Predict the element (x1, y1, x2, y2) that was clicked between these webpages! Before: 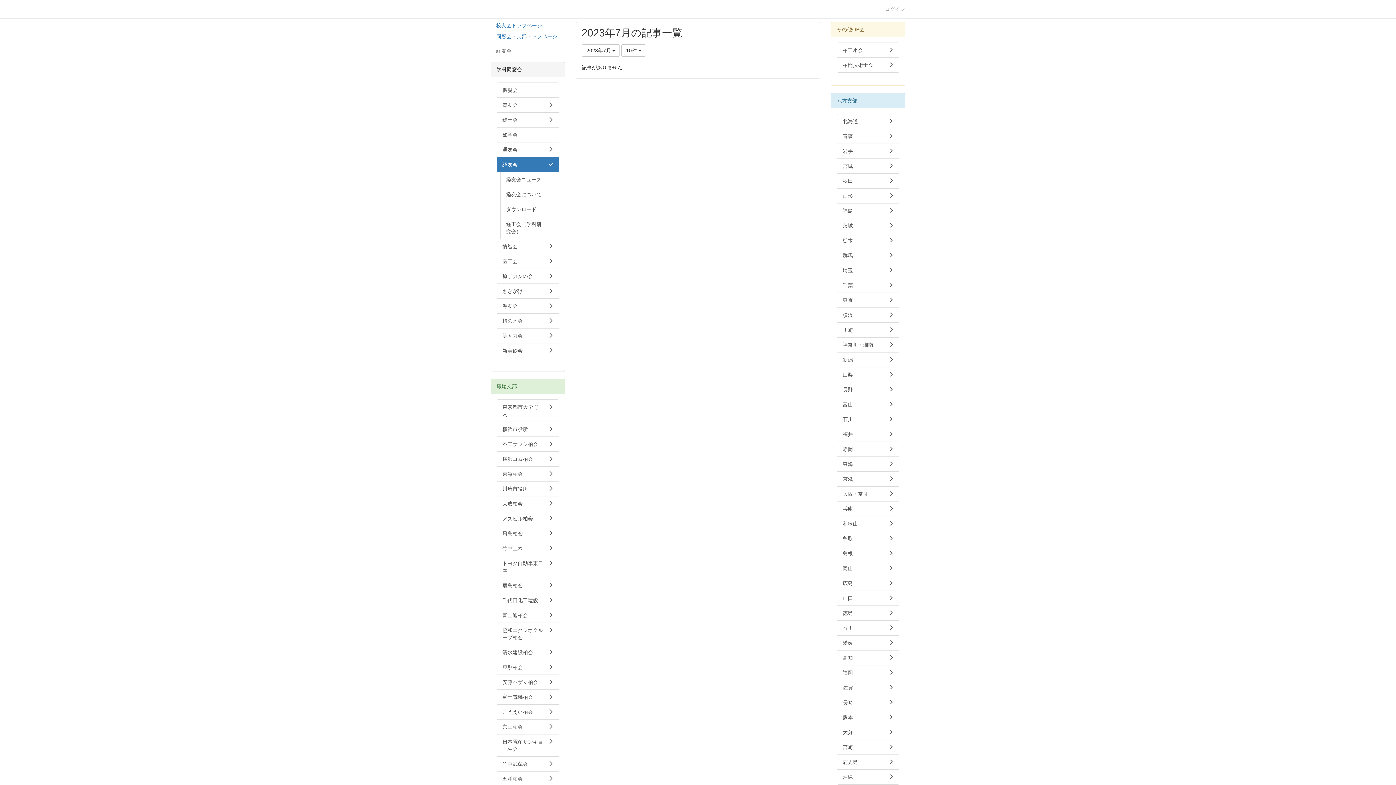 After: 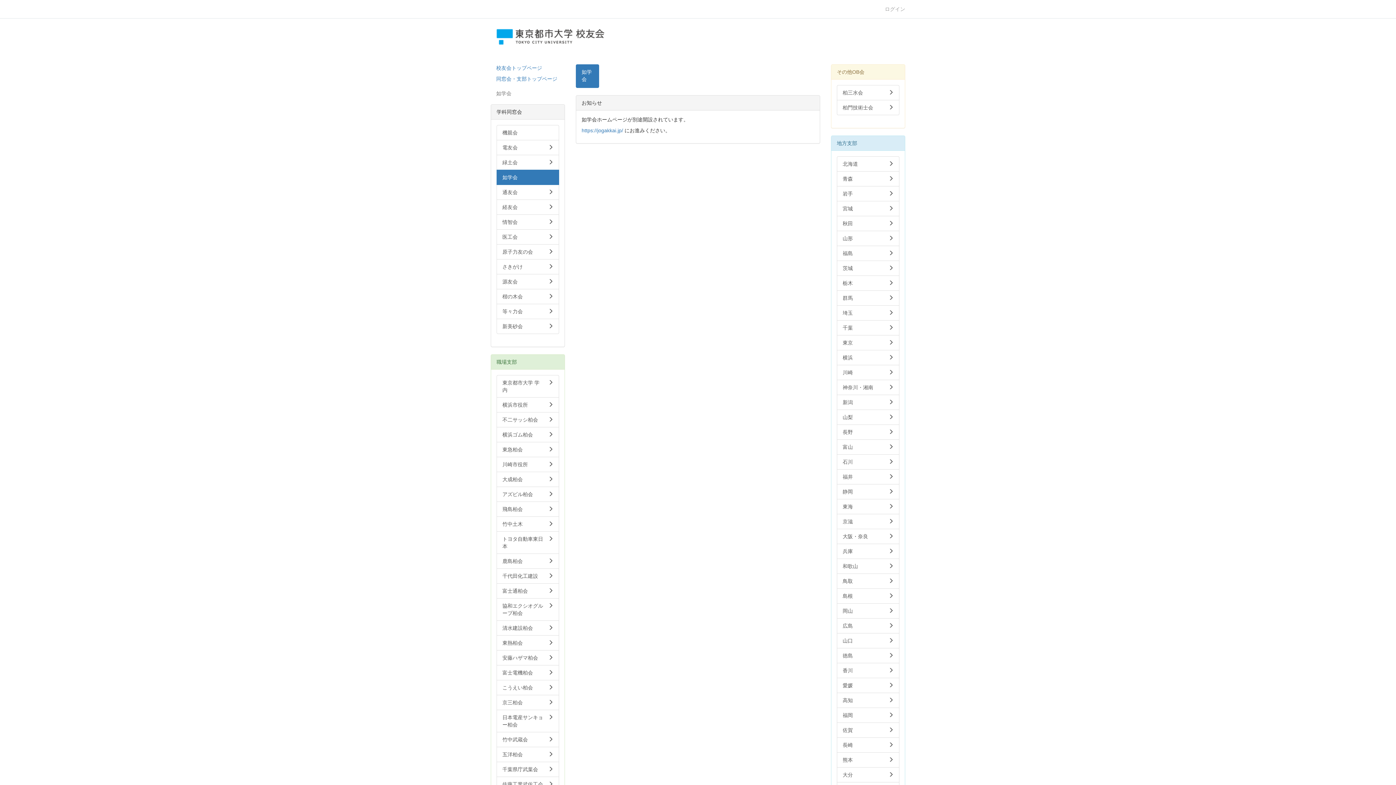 Action: label: 如学会 bbox: (496, 127, 559, 142)